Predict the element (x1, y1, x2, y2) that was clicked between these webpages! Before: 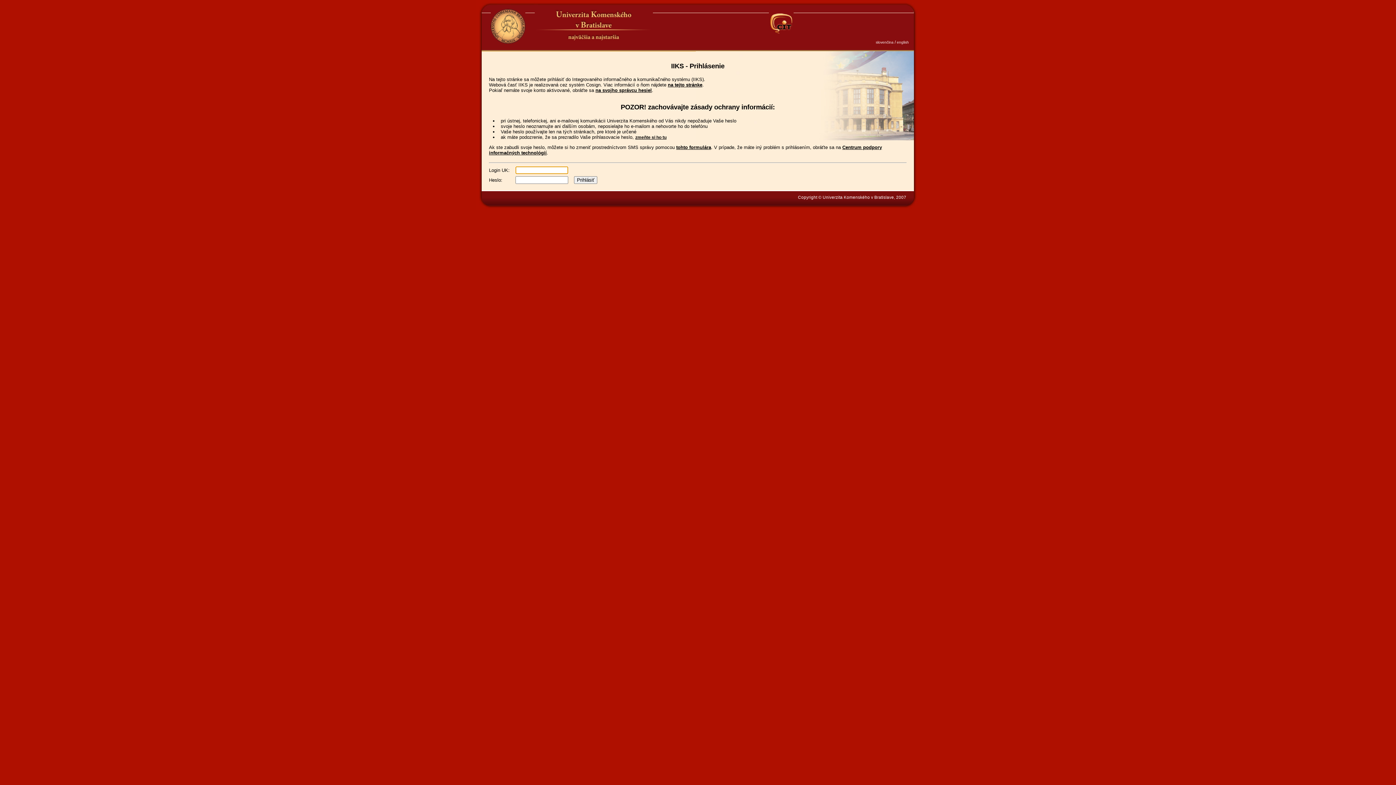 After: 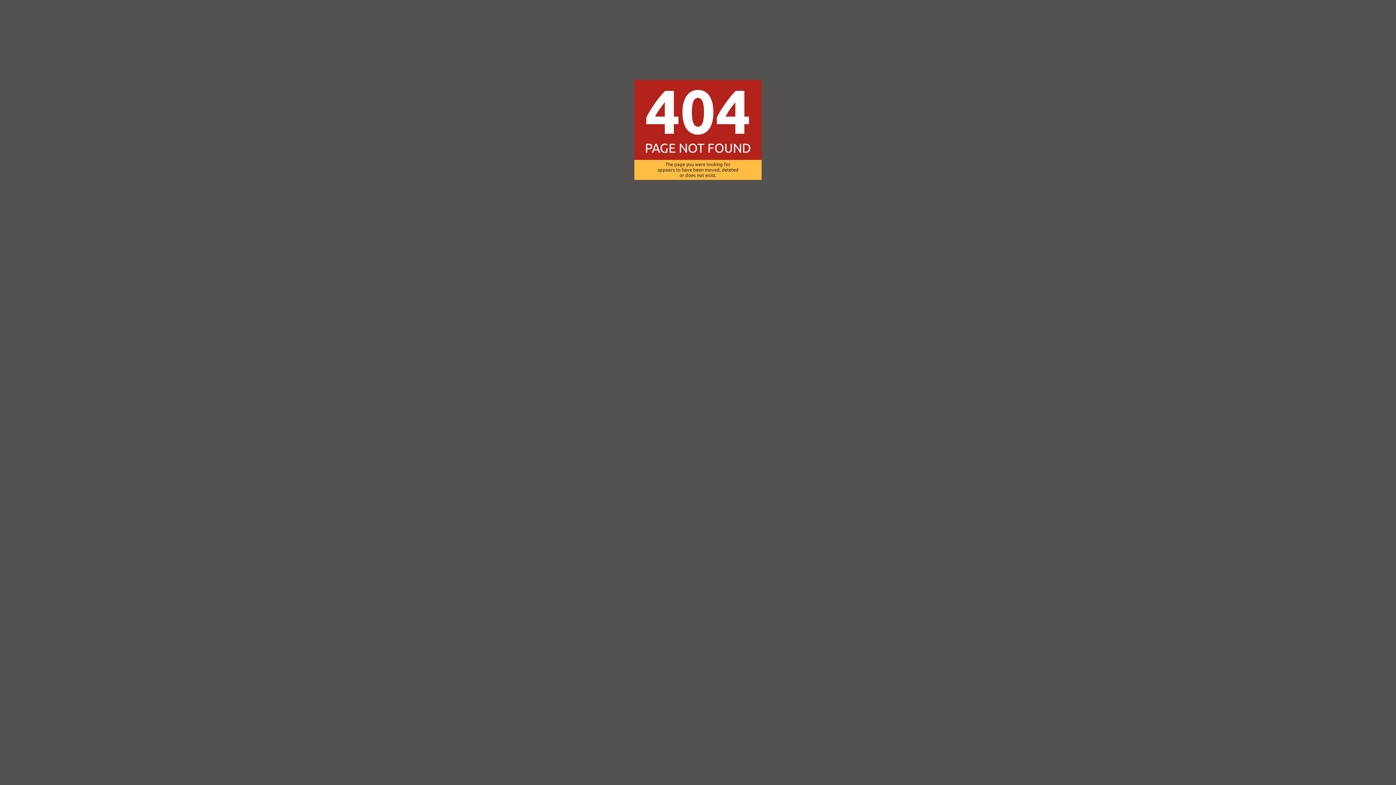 Action: bbox: (668, 82, 702, 87) label: na tejto stránke